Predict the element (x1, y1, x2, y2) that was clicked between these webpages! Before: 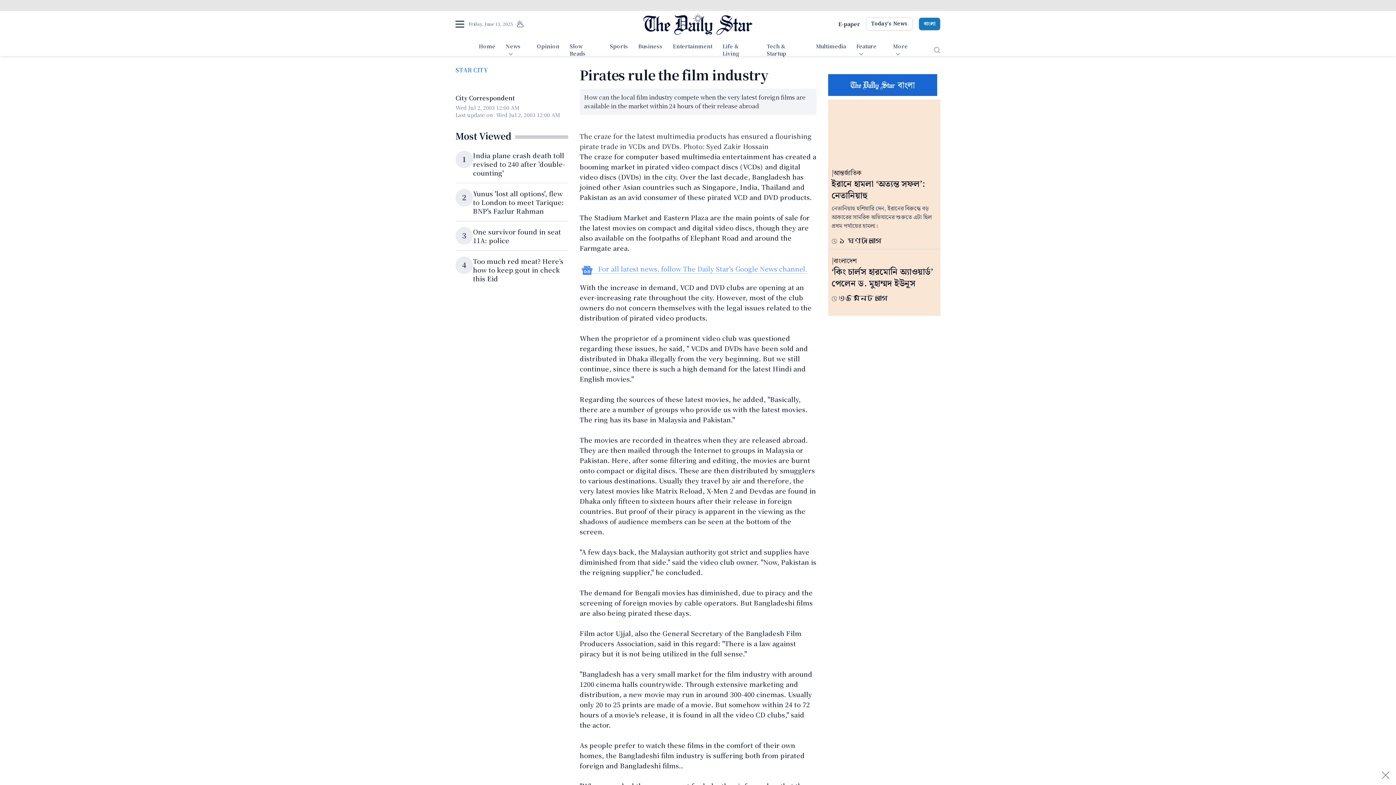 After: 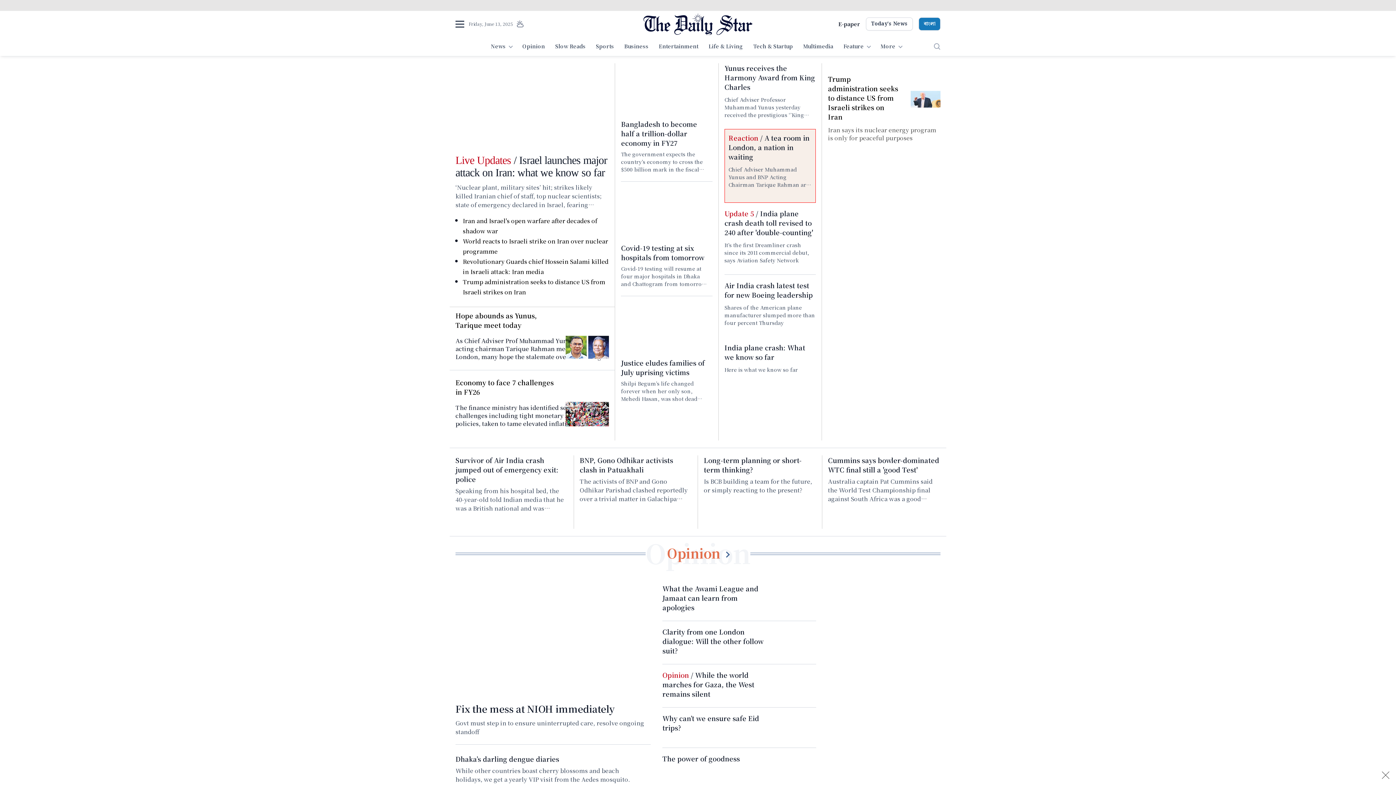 Action: label: Home bbox: (474, 40, 500, 53)